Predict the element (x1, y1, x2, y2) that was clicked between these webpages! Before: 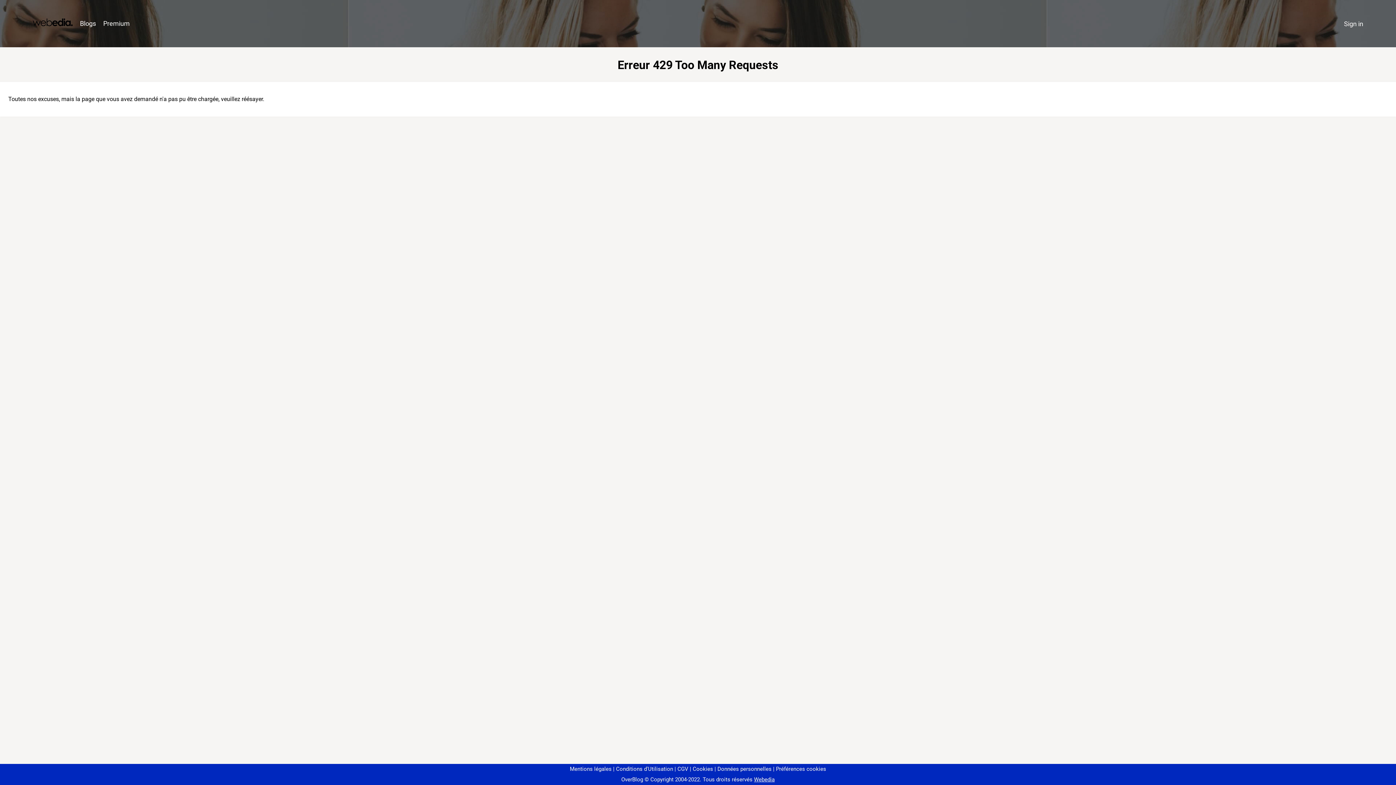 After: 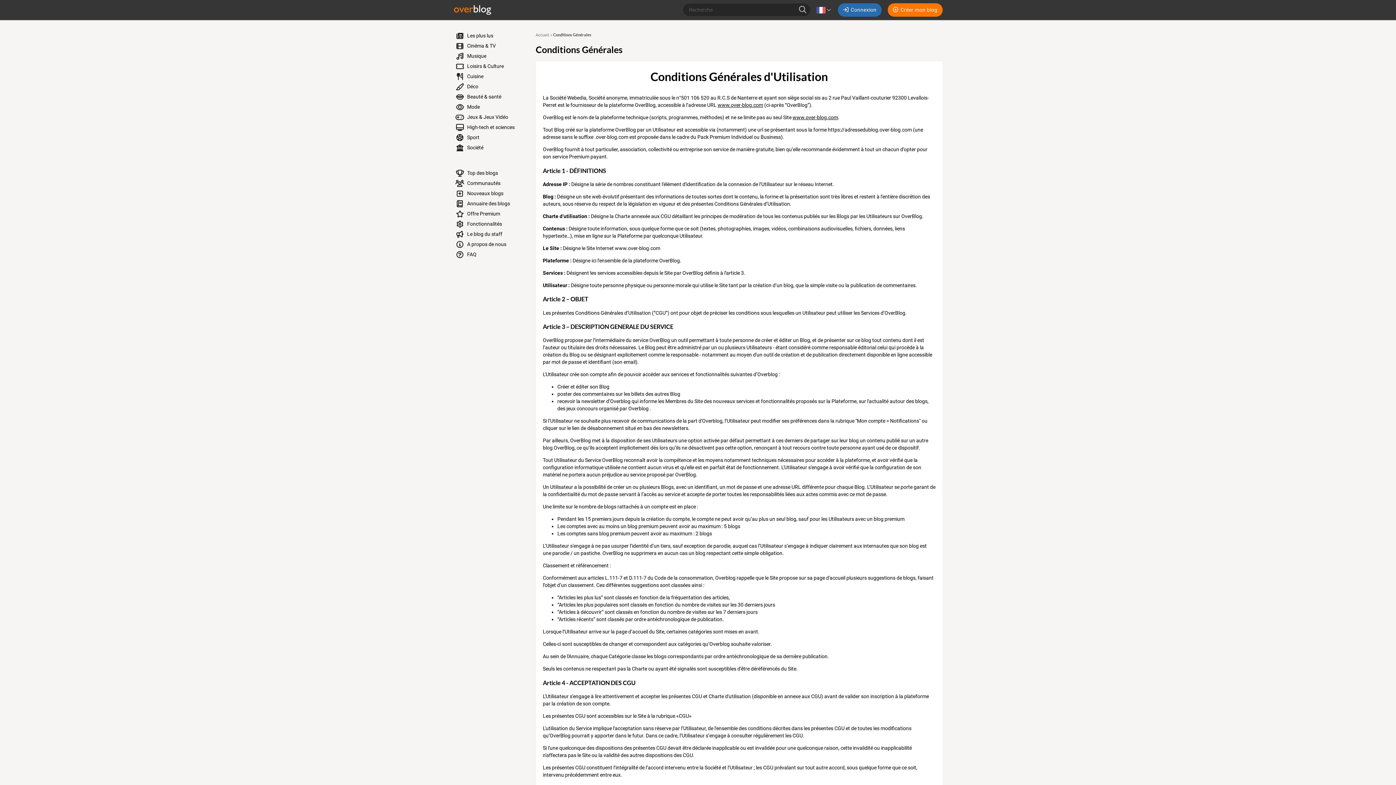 Action: label: Conditions d'Utilisation bbox: (613, 766, 673, 772)